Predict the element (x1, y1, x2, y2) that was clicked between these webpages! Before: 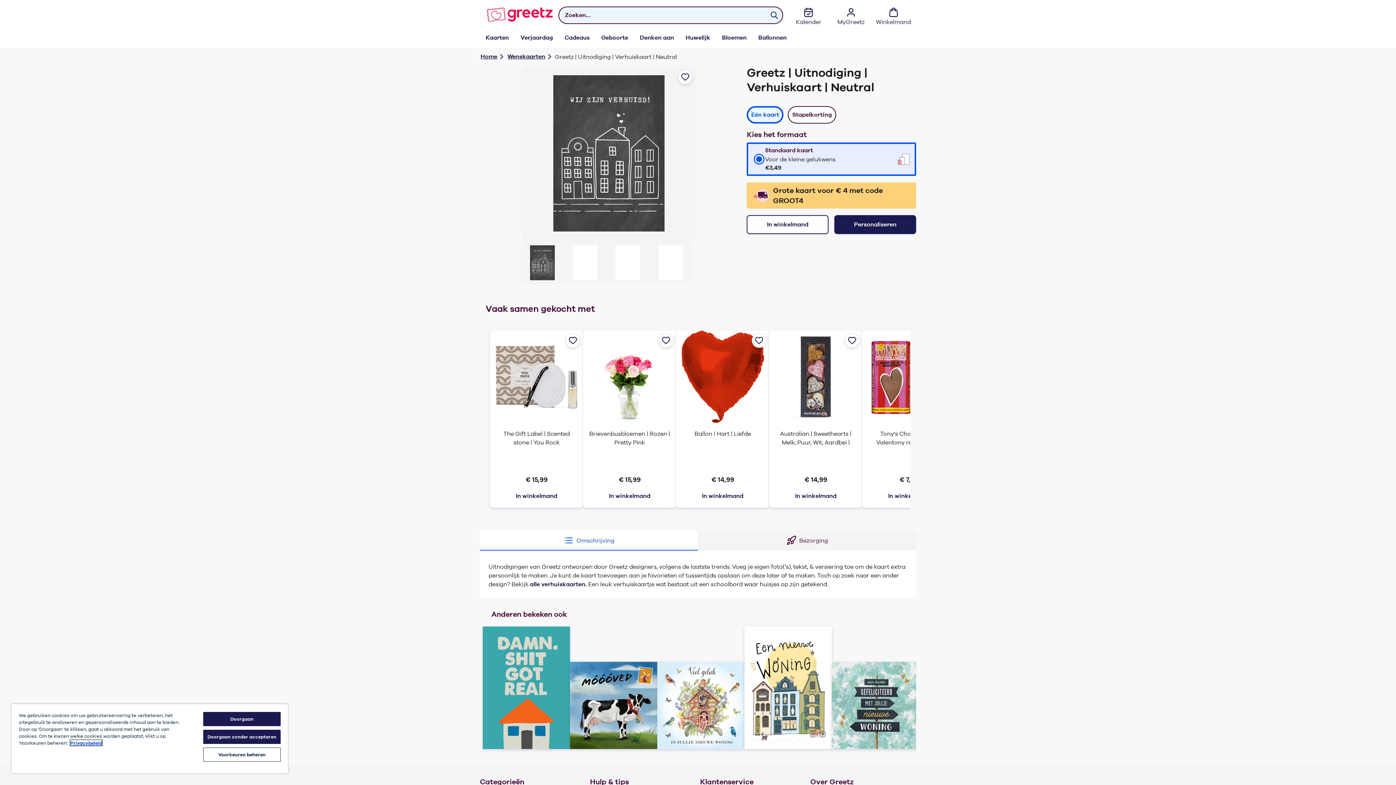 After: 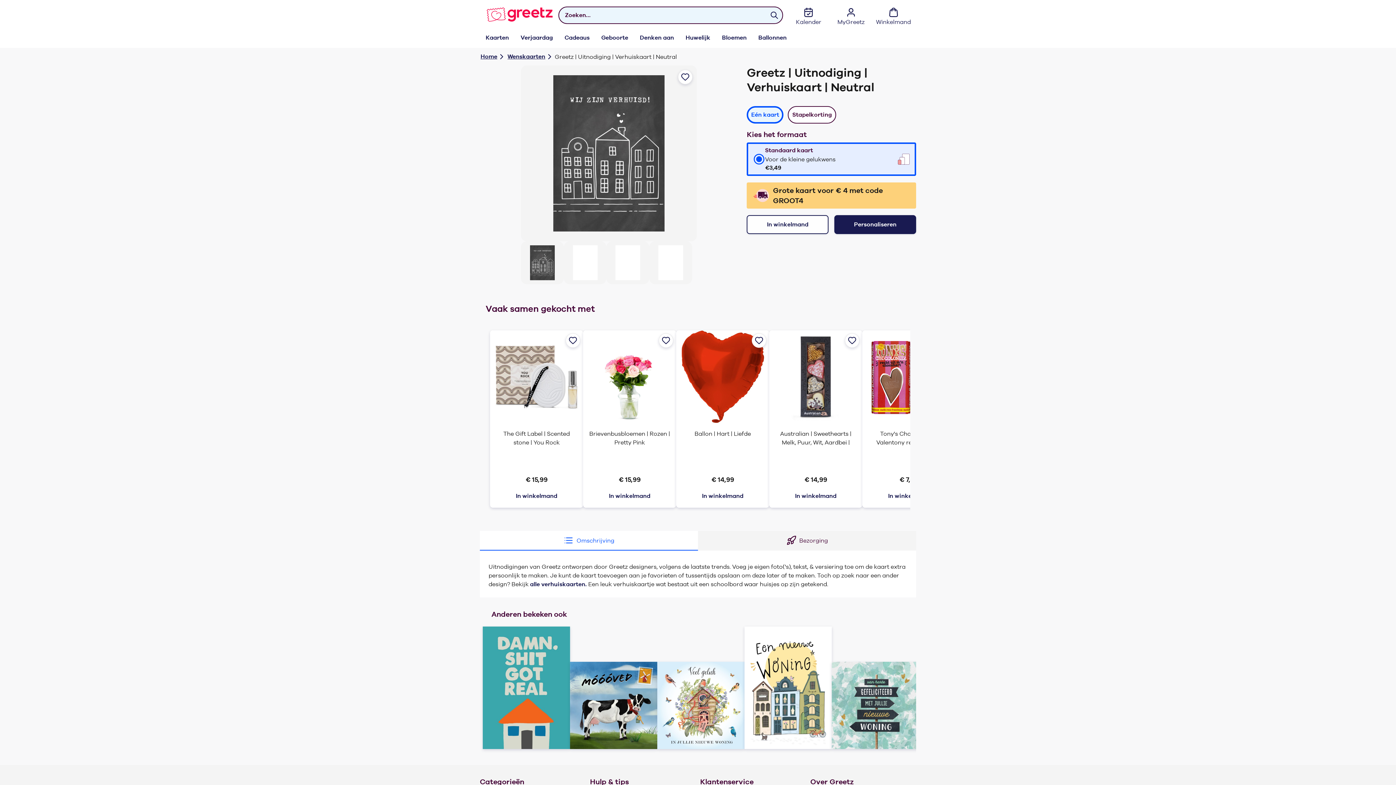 Action: bbox: (203, 712, 280, 726) label: Doorgaan